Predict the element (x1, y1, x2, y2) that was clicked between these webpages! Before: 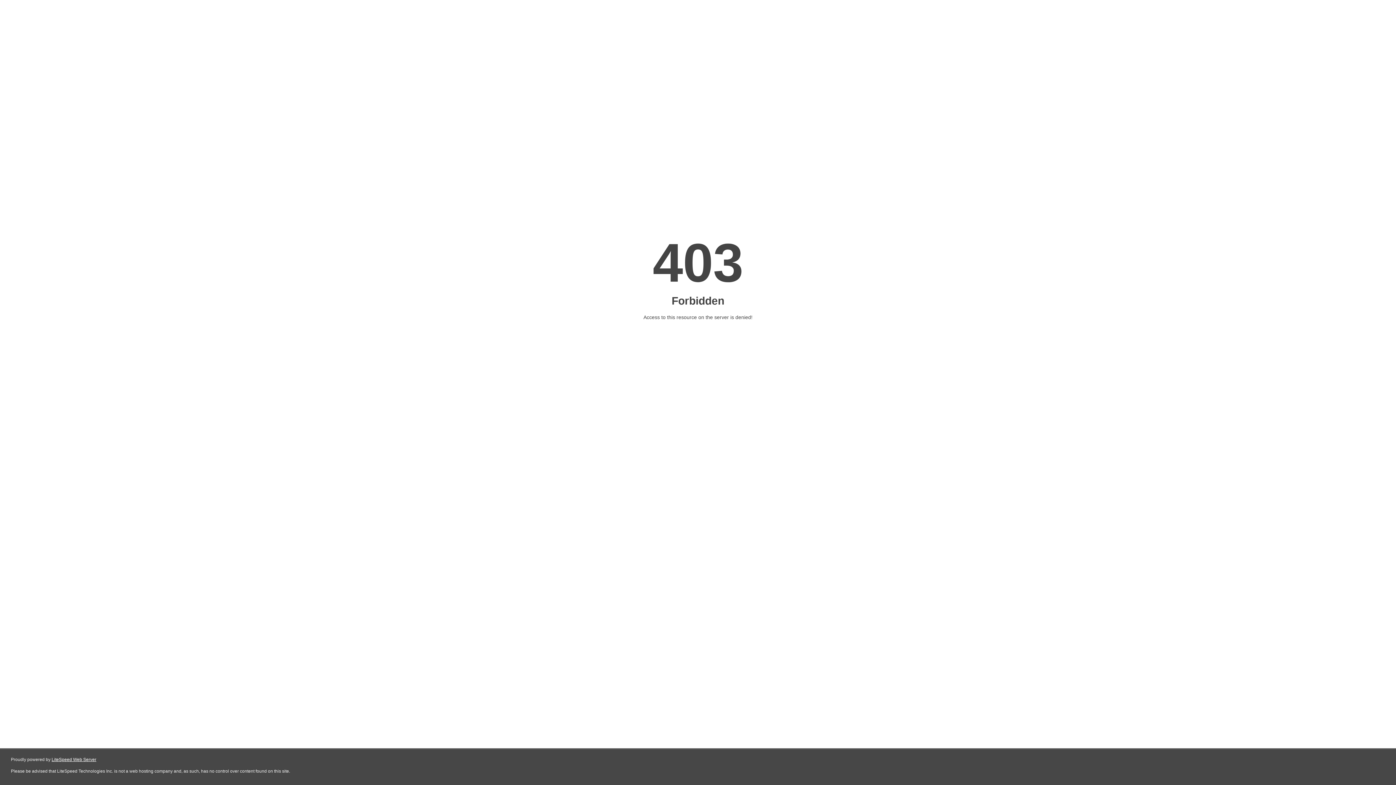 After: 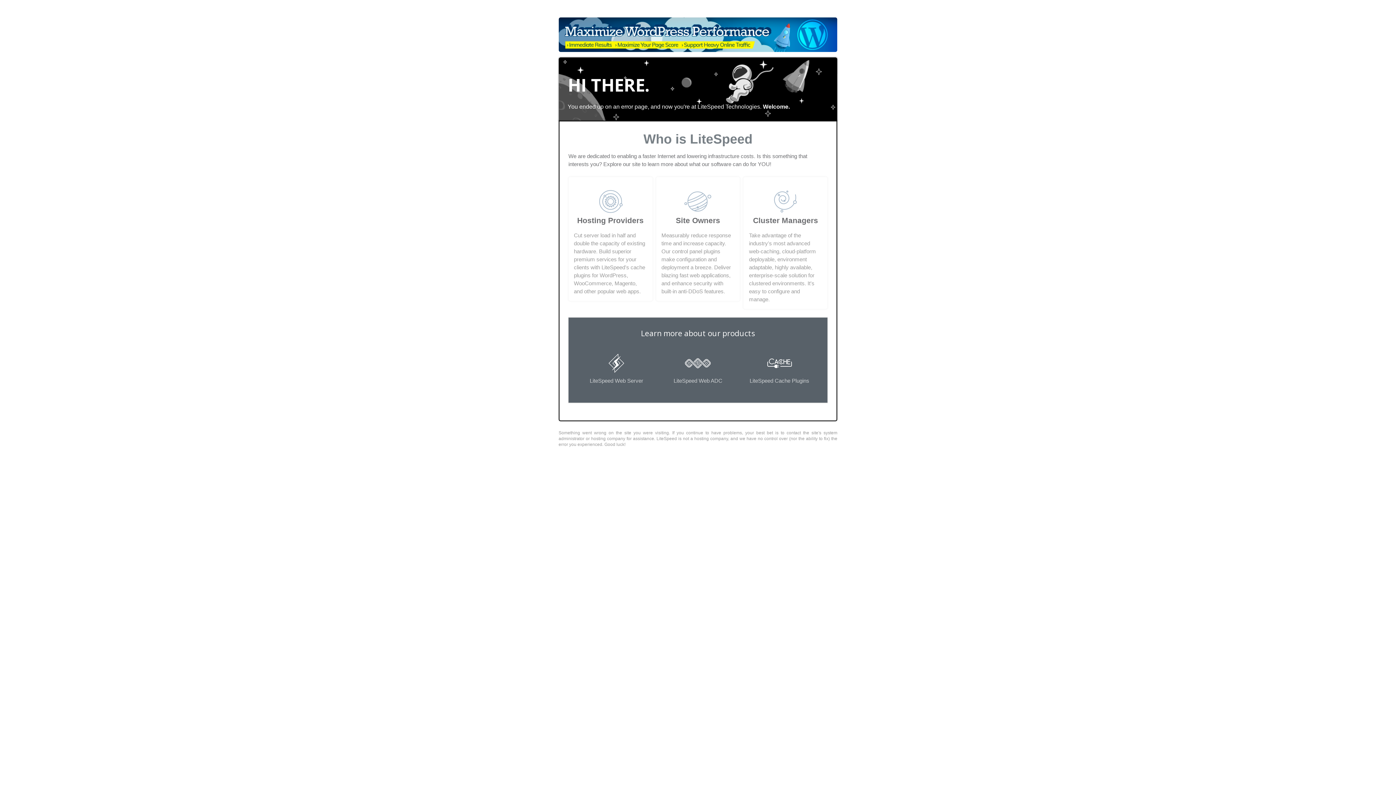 Action: bbox: (51, 757, 96, 762) label: LiteSpeed Web Server